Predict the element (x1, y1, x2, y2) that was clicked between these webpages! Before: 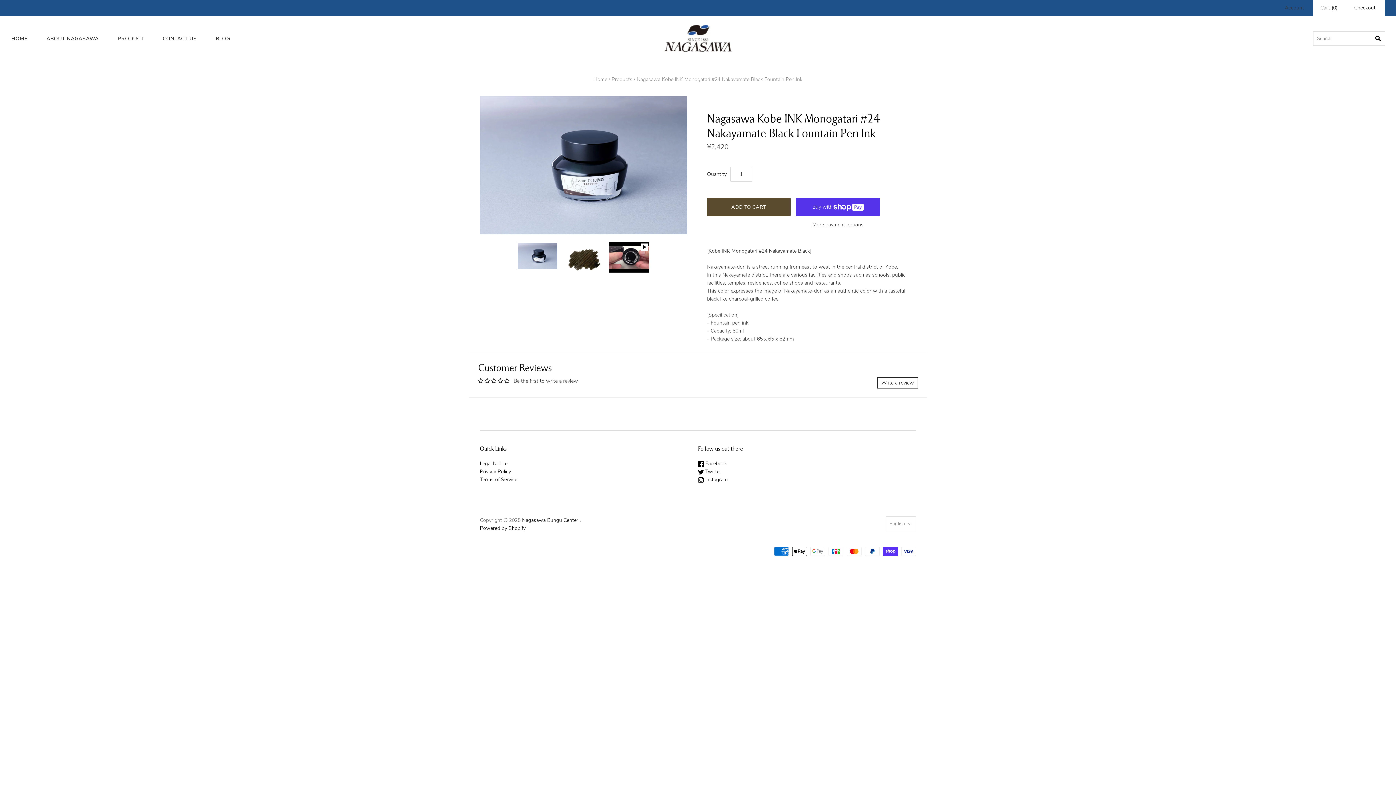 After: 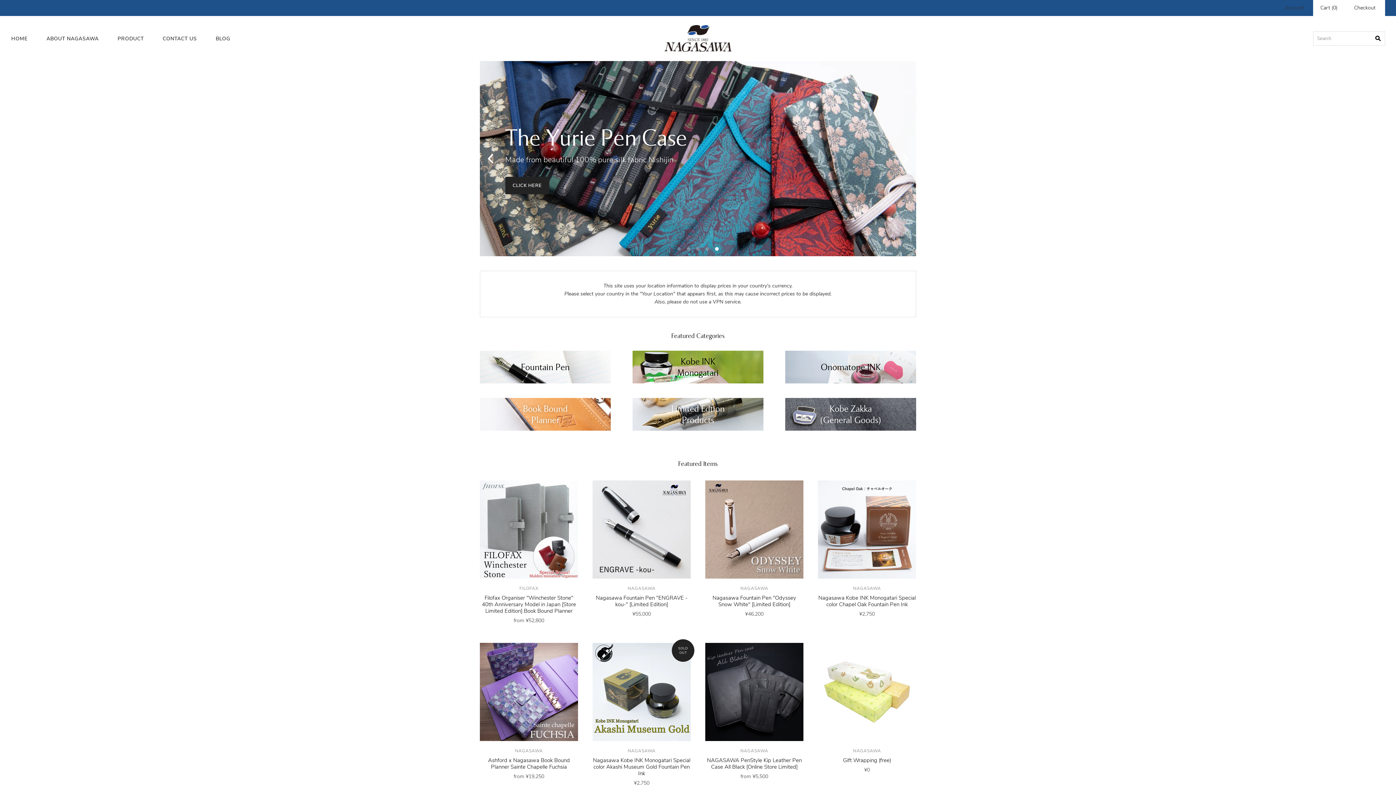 Action: label: HOME bbox: (1, 28, 37, 49)